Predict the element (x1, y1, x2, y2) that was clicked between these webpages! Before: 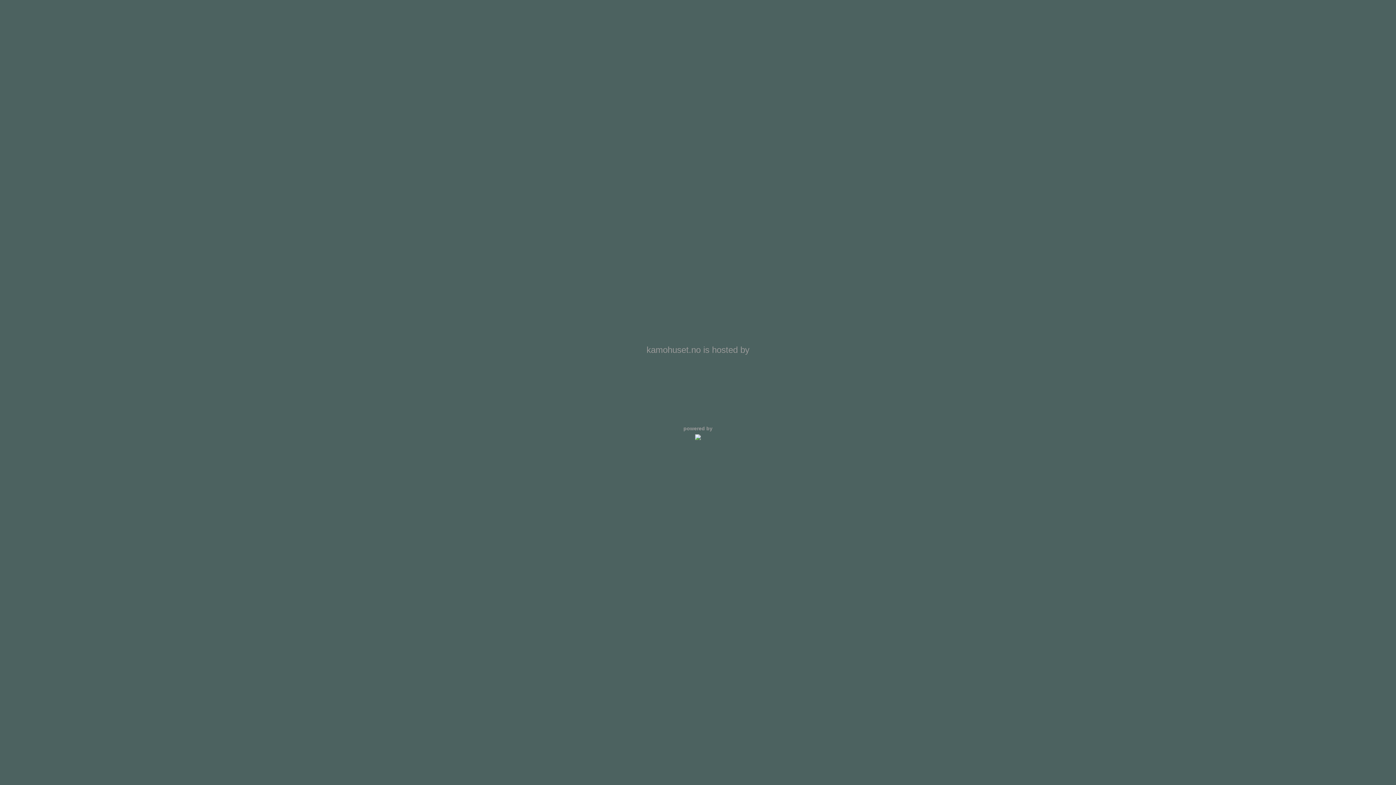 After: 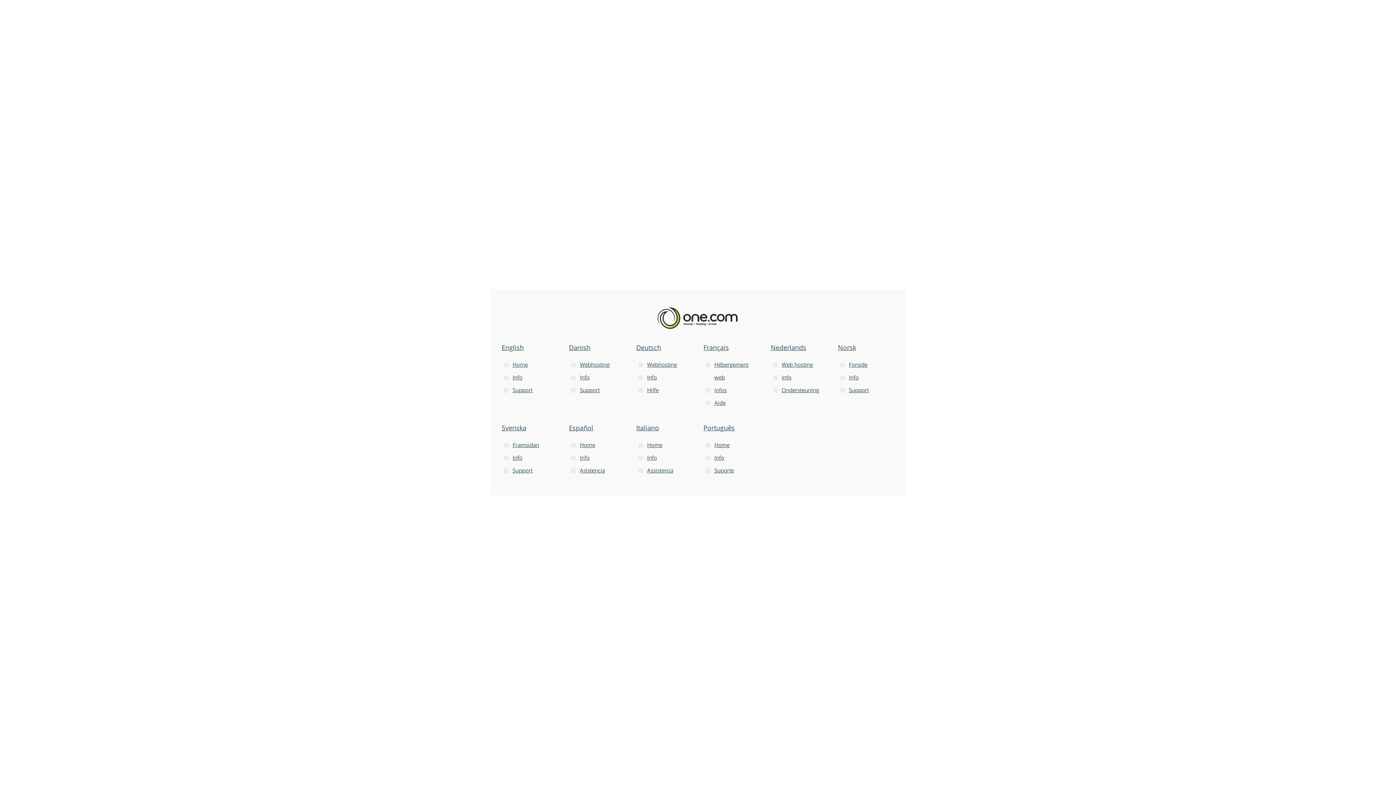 Action: bbox: (596, 361, 800, 415)